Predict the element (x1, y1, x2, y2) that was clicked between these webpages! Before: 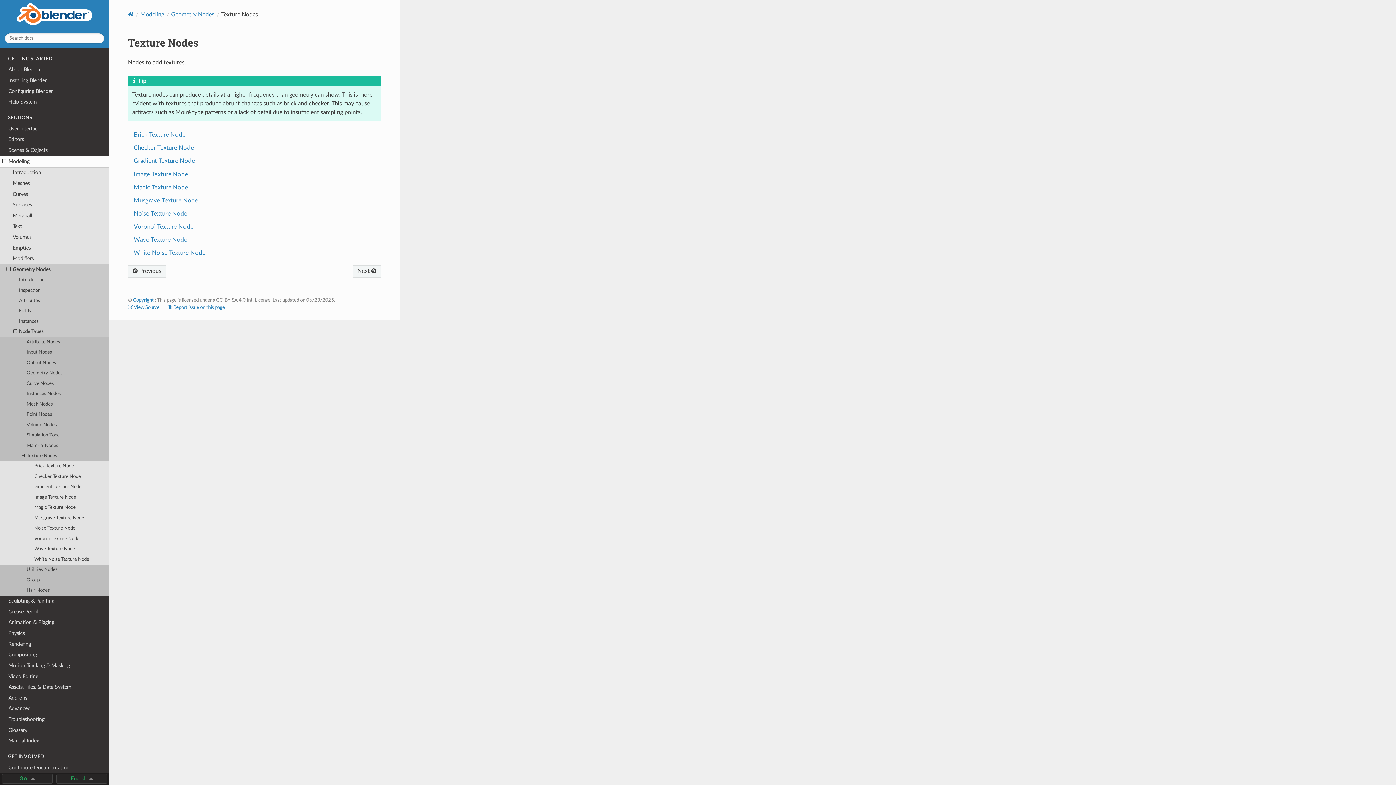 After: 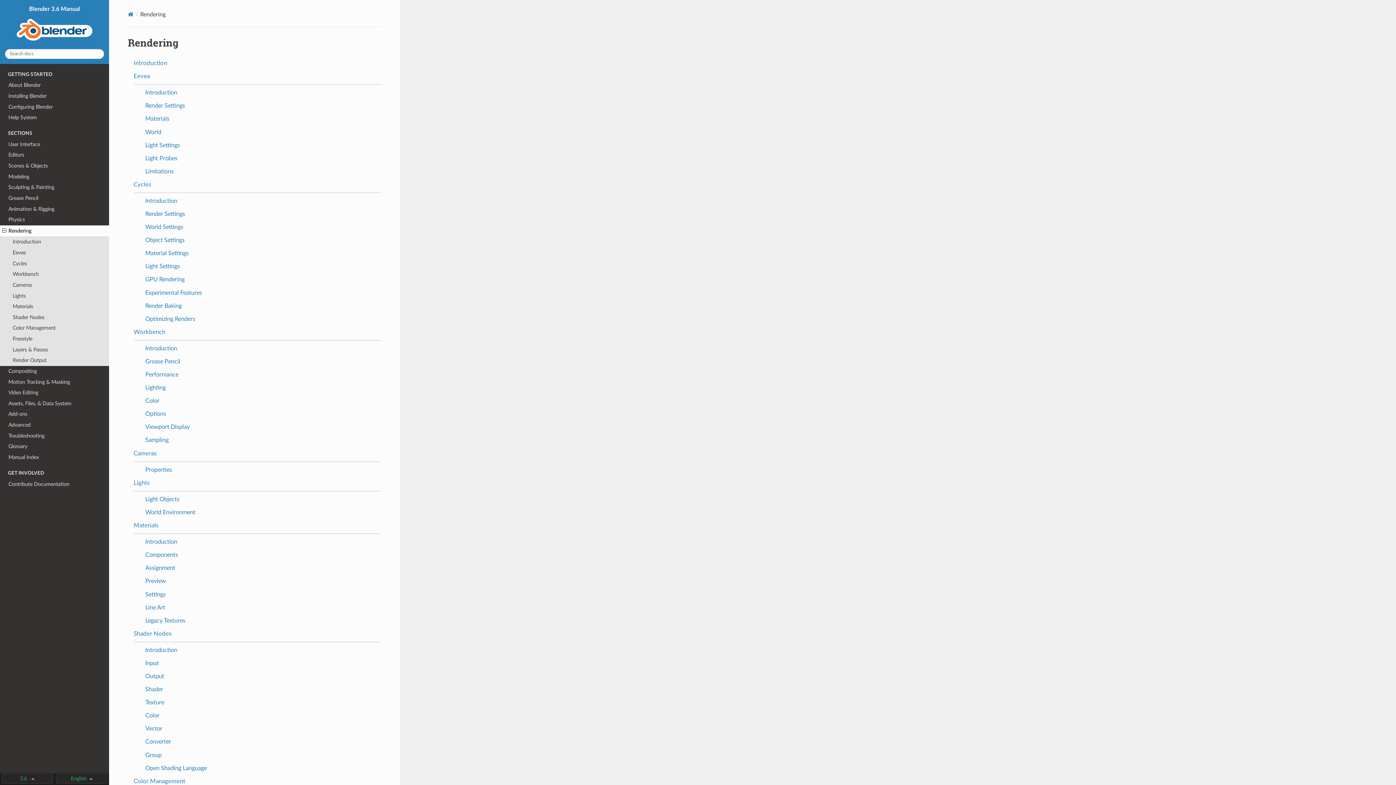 Action: bbox: (0, 639, 109, 649) label: Rendering